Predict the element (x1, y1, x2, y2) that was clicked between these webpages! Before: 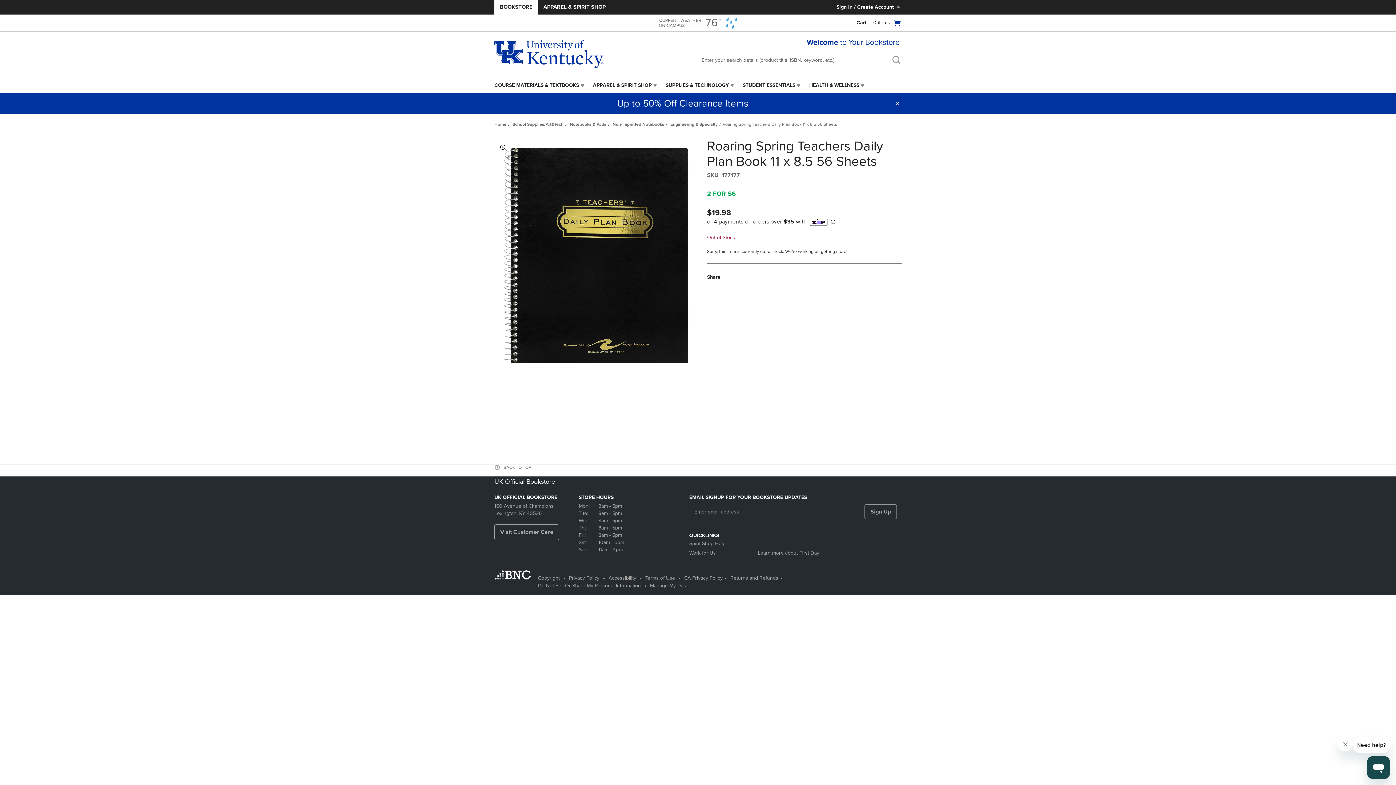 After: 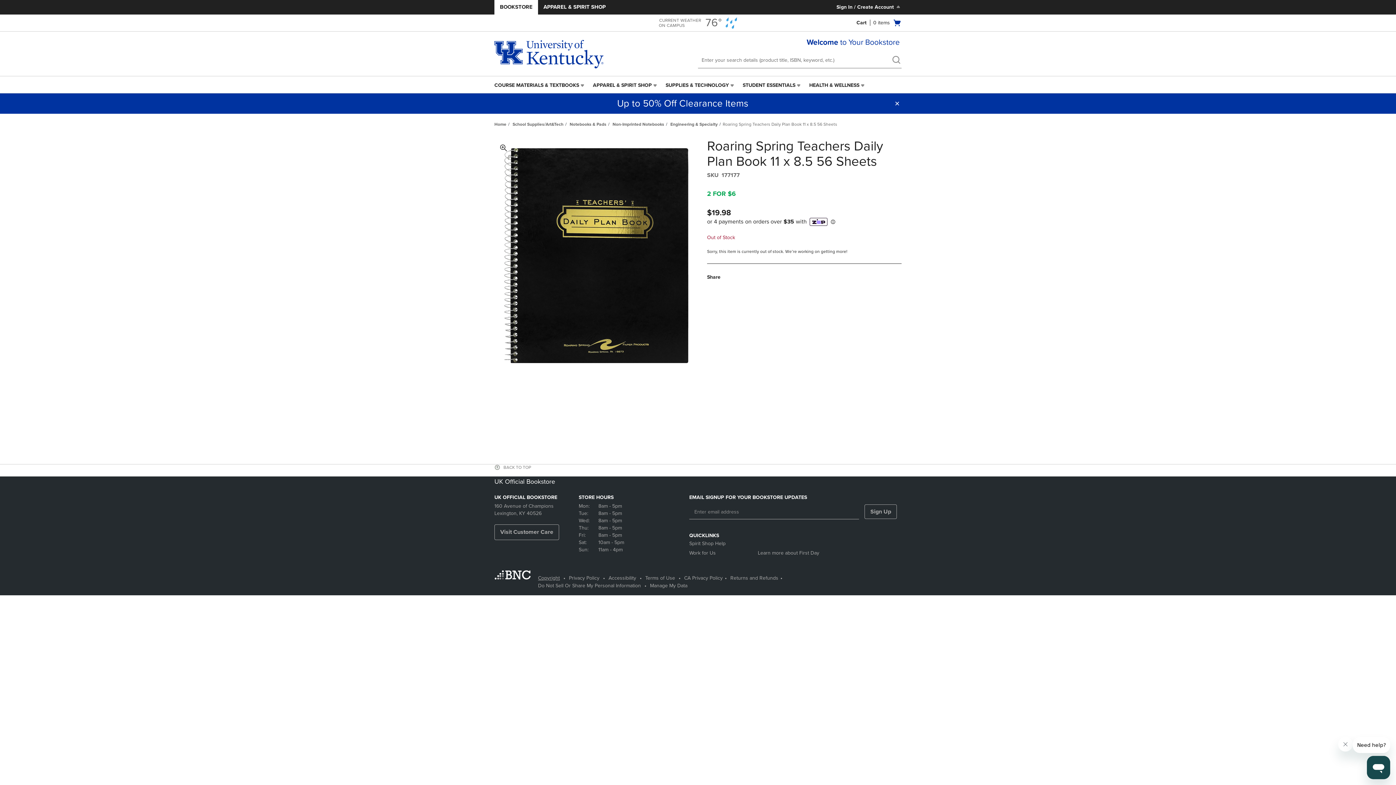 Action: label: Copyright - opens in a new tab bbox: (538, 575, 560, 581)